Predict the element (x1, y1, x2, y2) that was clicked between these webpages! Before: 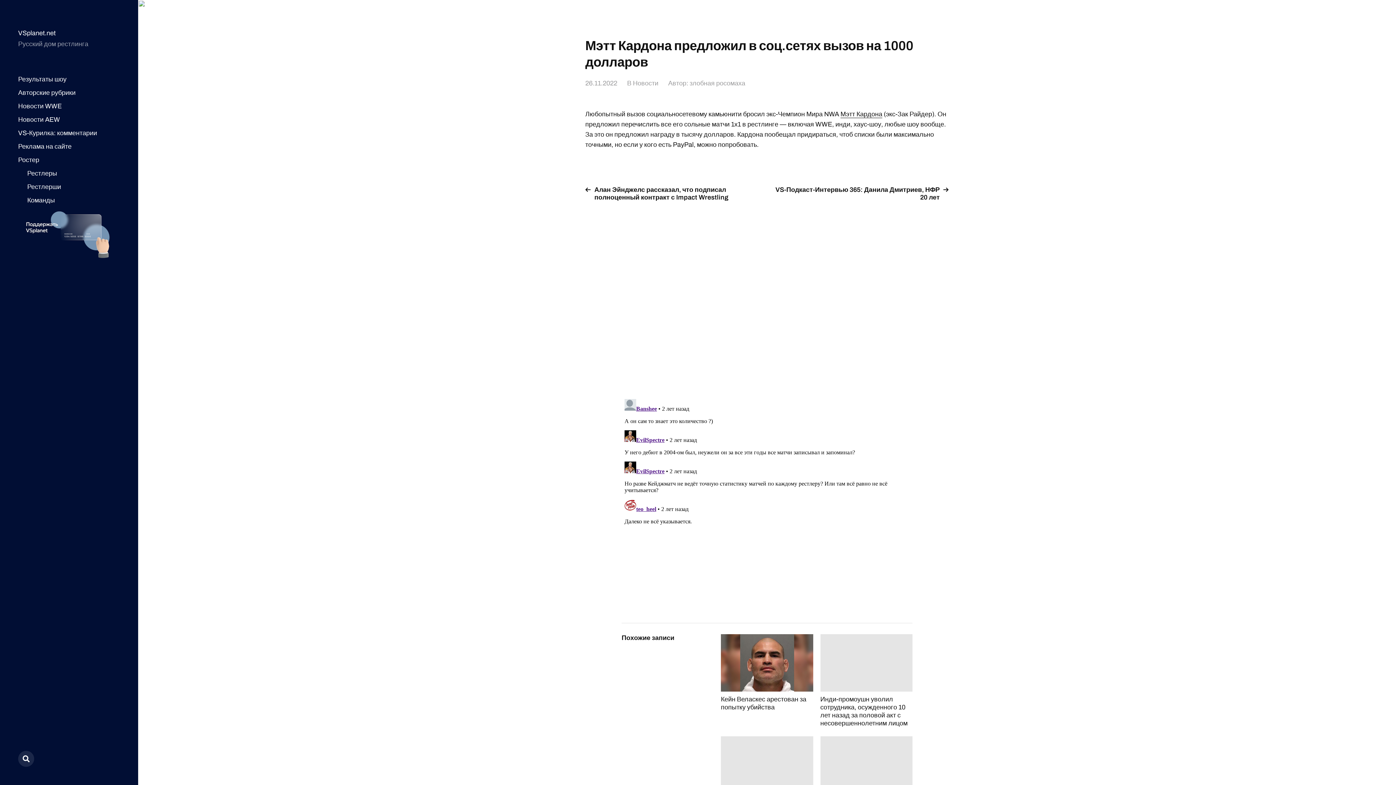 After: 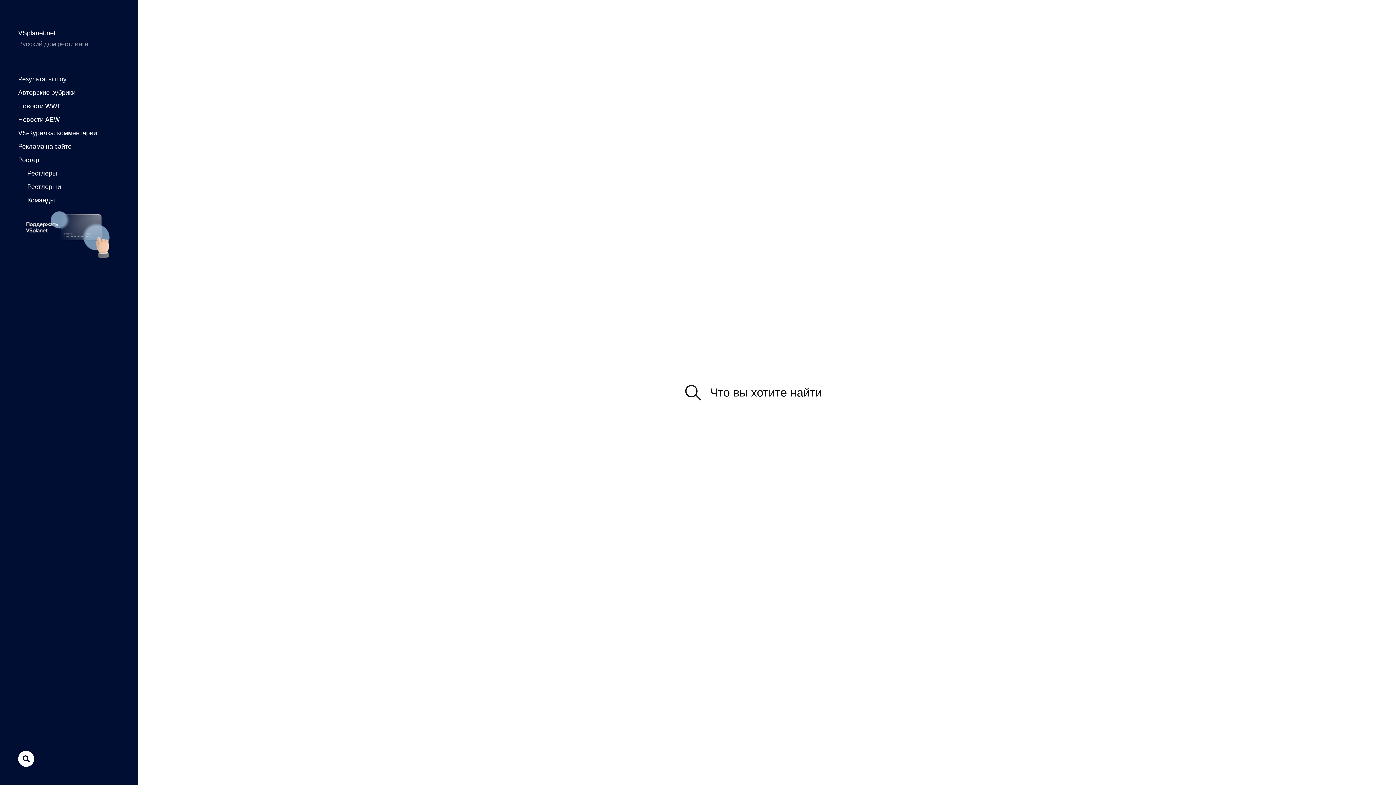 Action: bbox: (18, 751, 34, 767)